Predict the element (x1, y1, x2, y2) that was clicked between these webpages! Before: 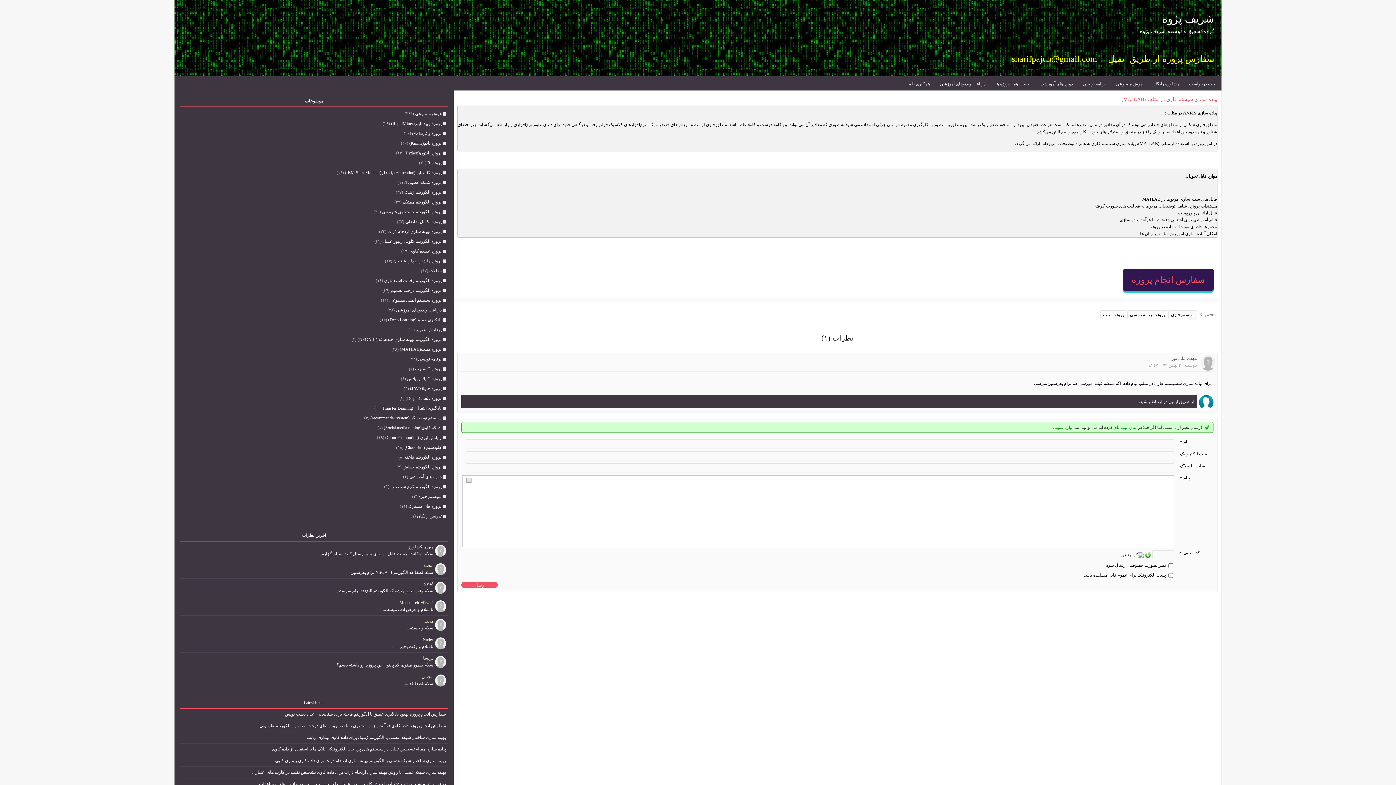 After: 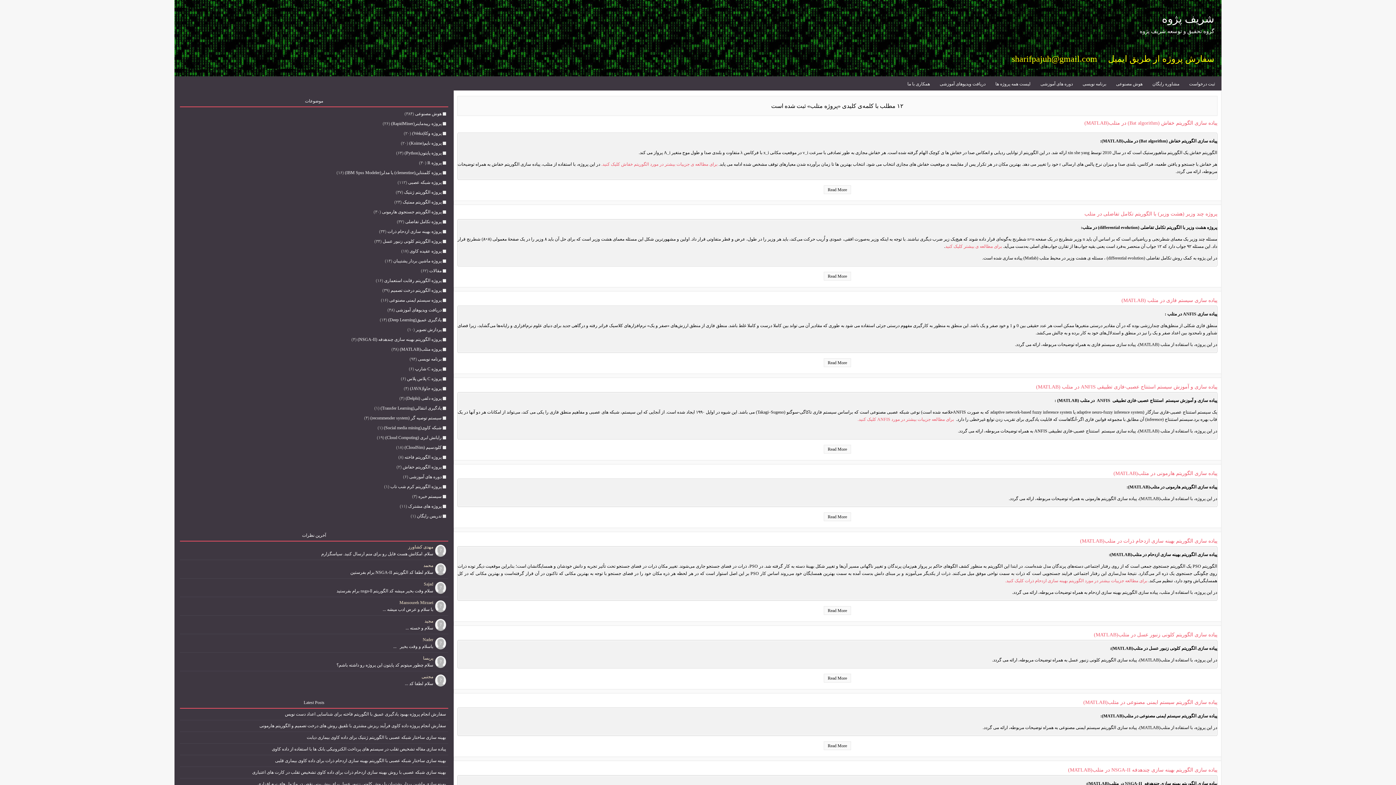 Action: label: پروژه متلب bbox: (1100, 310, 1126, 319)